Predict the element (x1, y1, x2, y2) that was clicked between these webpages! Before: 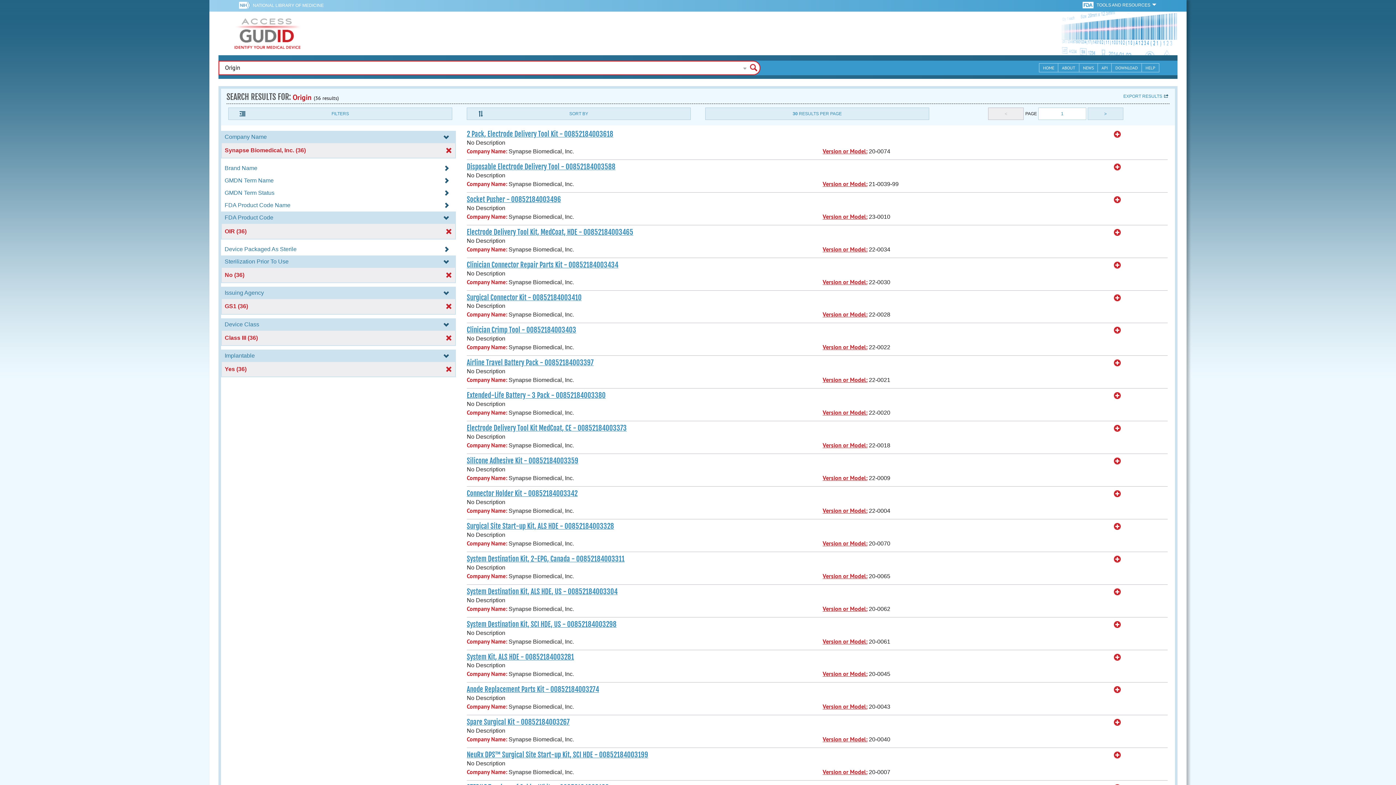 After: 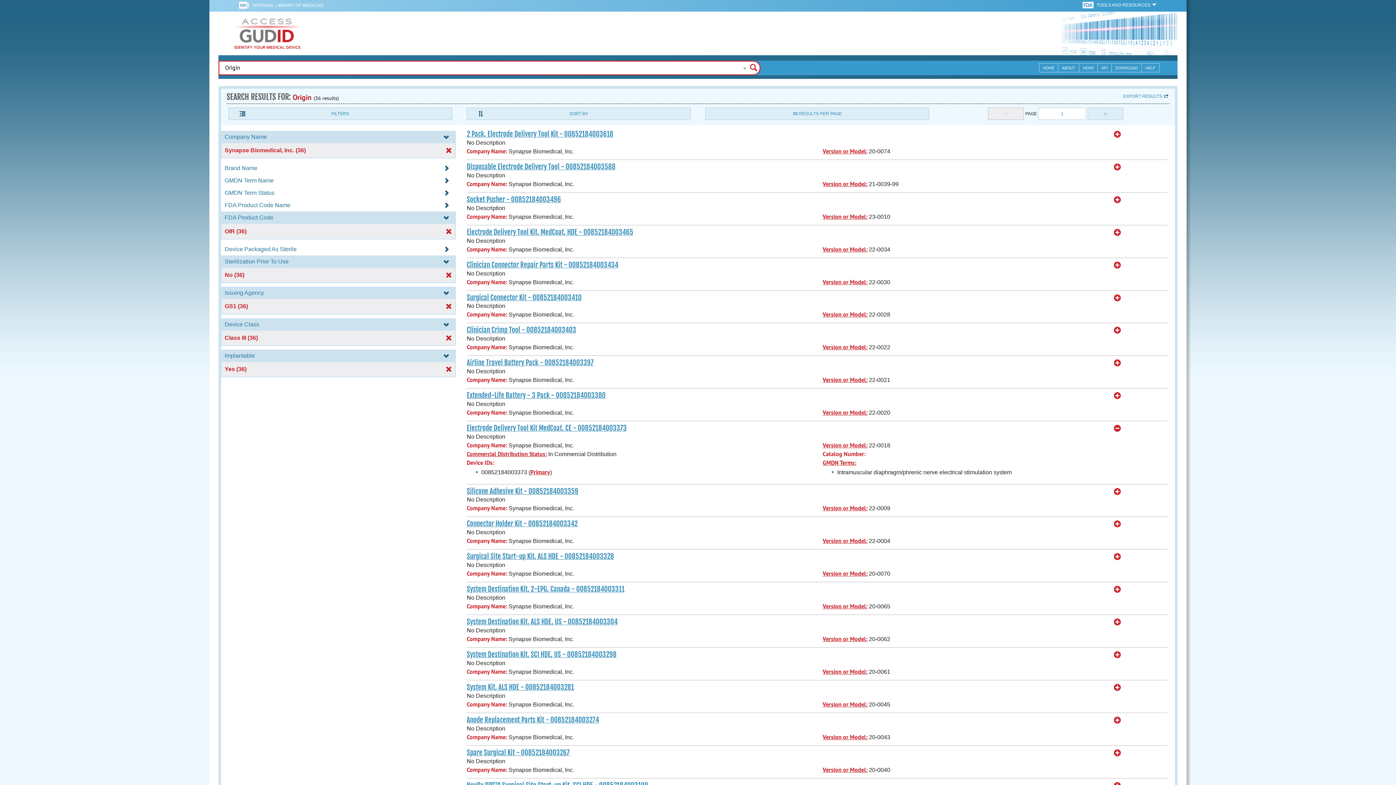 Action: bbox: (1114, 425, 1121, 432)